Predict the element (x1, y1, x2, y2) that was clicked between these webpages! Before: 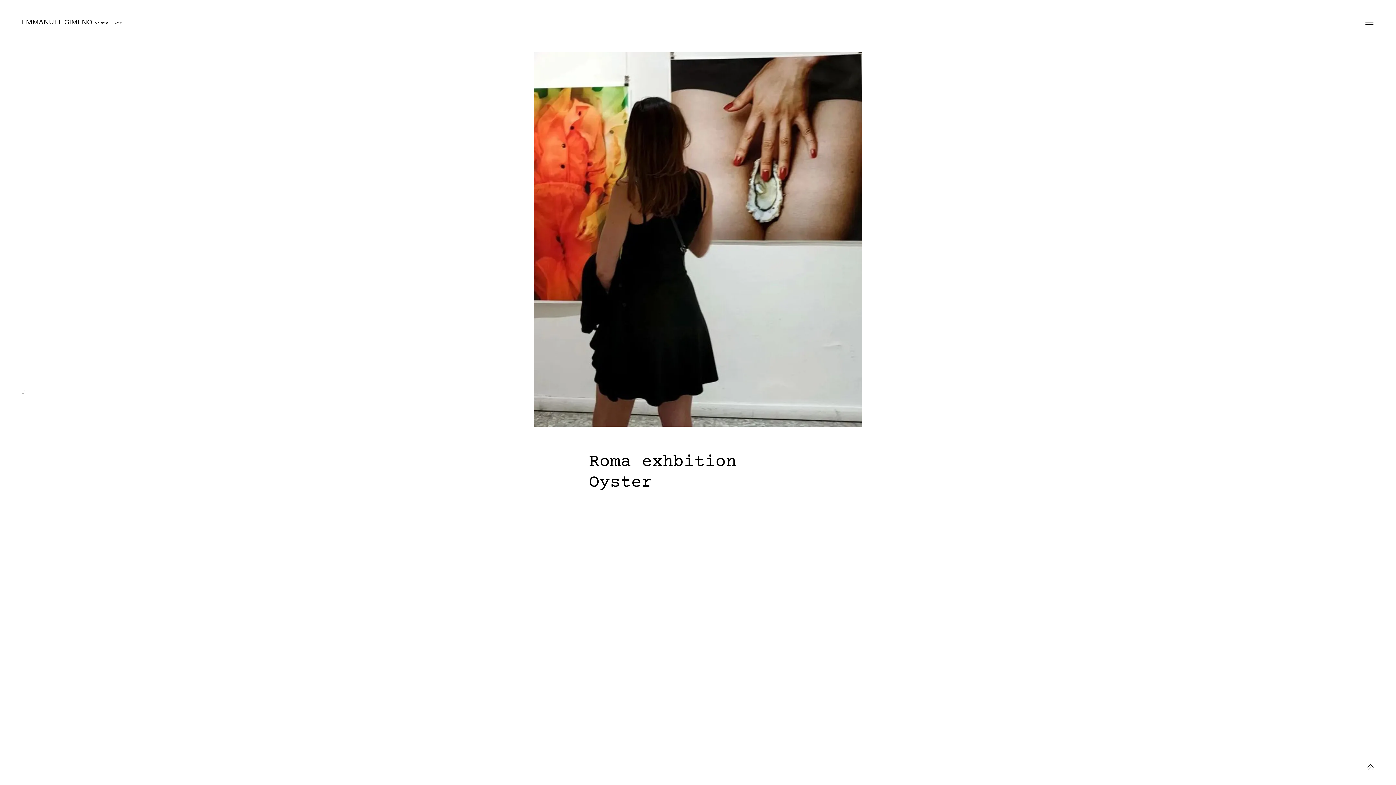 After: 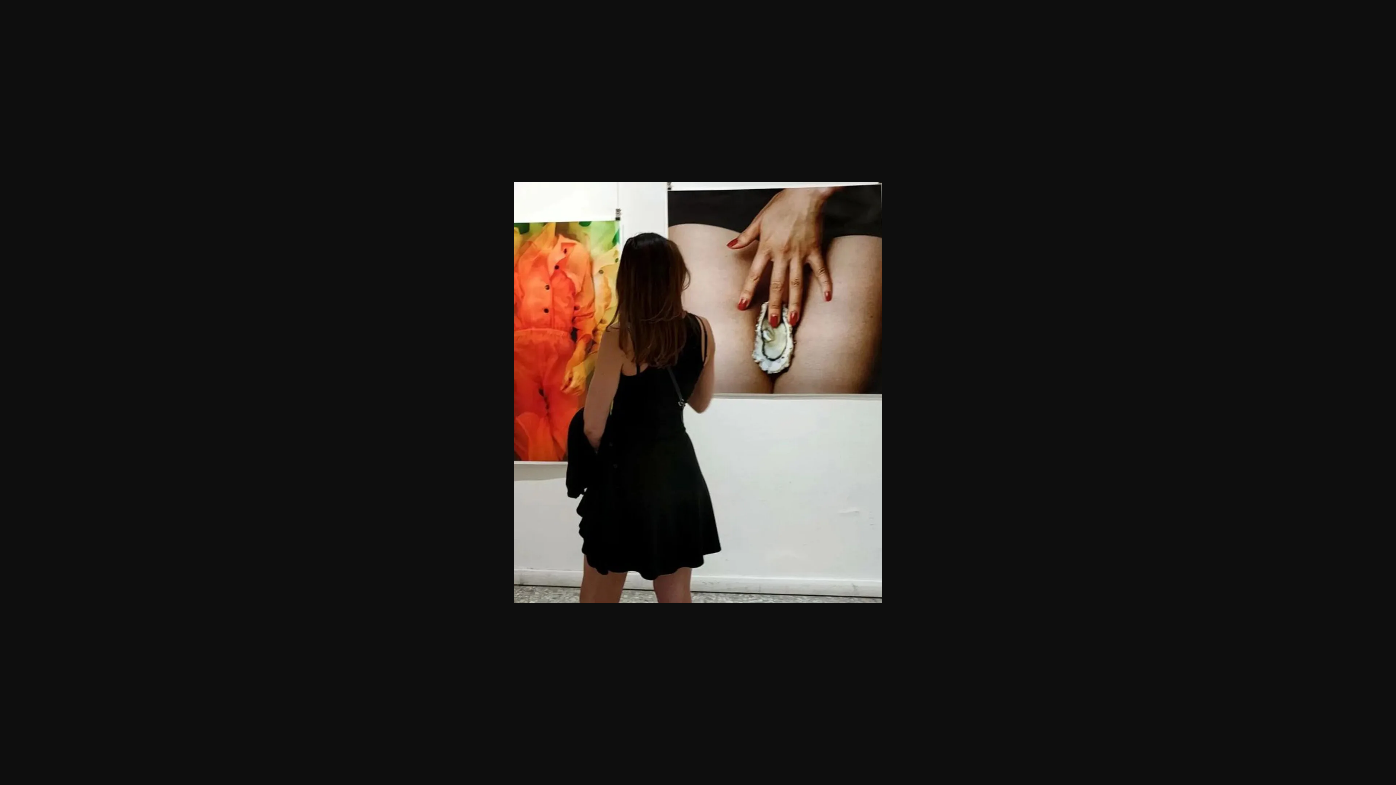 Action: bbox: (534, 422, 861, 428)